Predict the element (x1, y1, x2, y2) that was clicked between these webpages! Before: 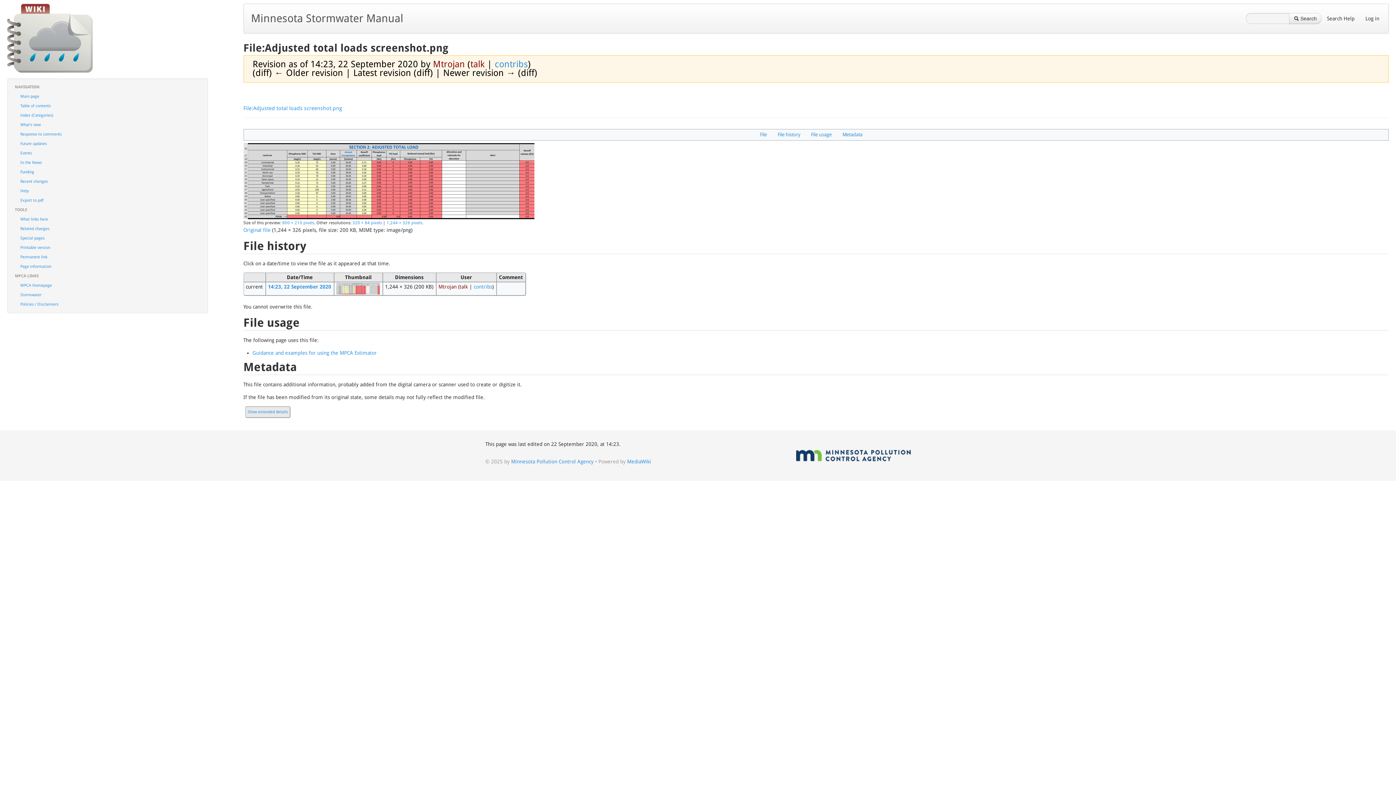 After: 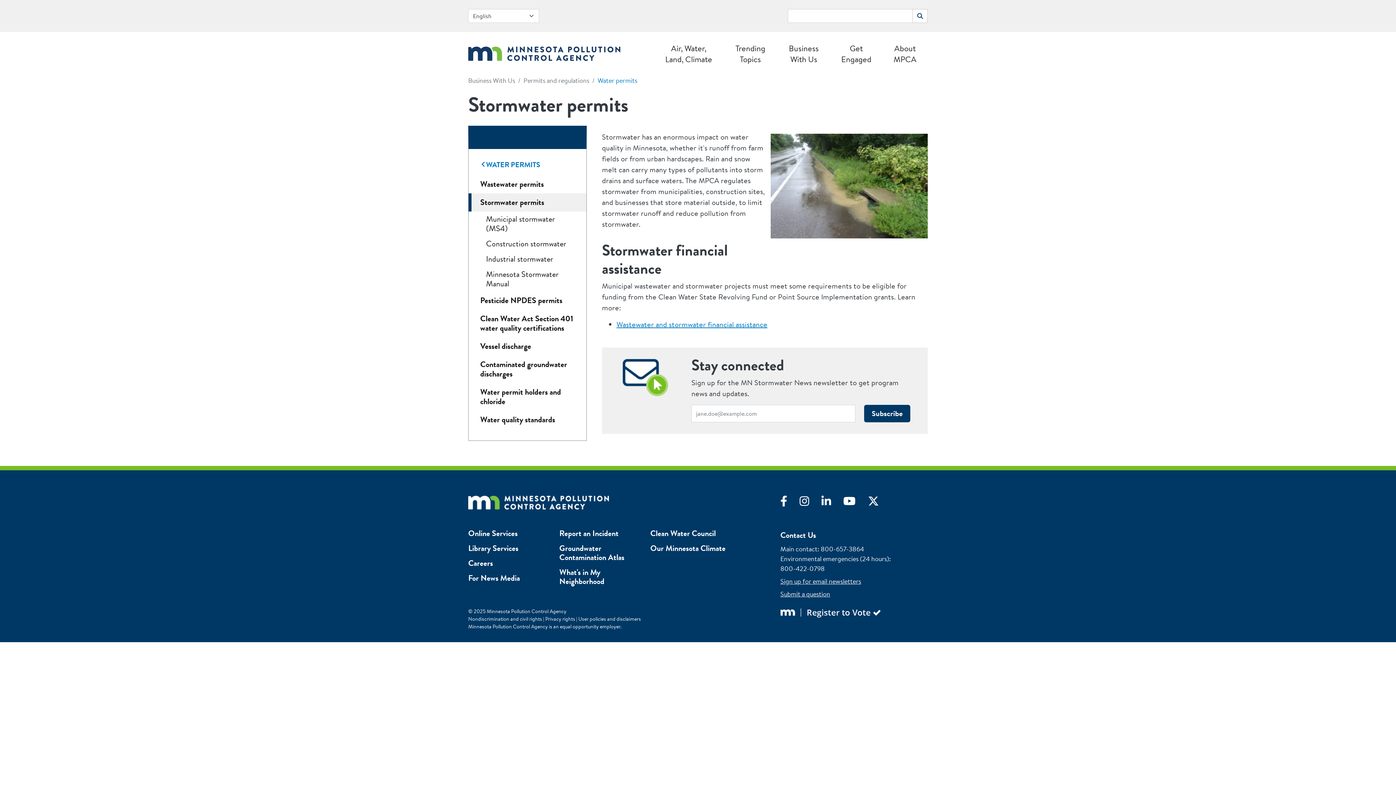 Action: bbox: (14, 290, 204, 300) label: Stormwater